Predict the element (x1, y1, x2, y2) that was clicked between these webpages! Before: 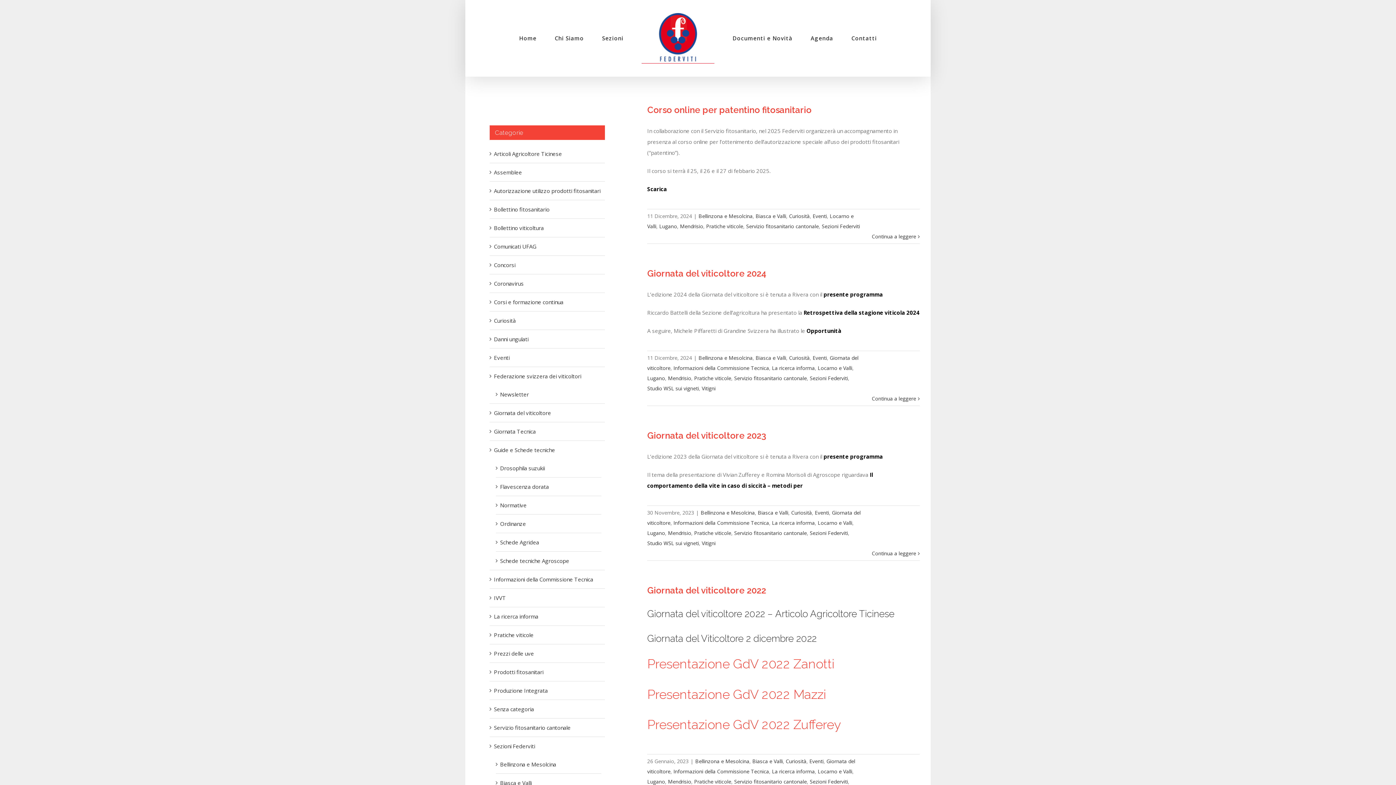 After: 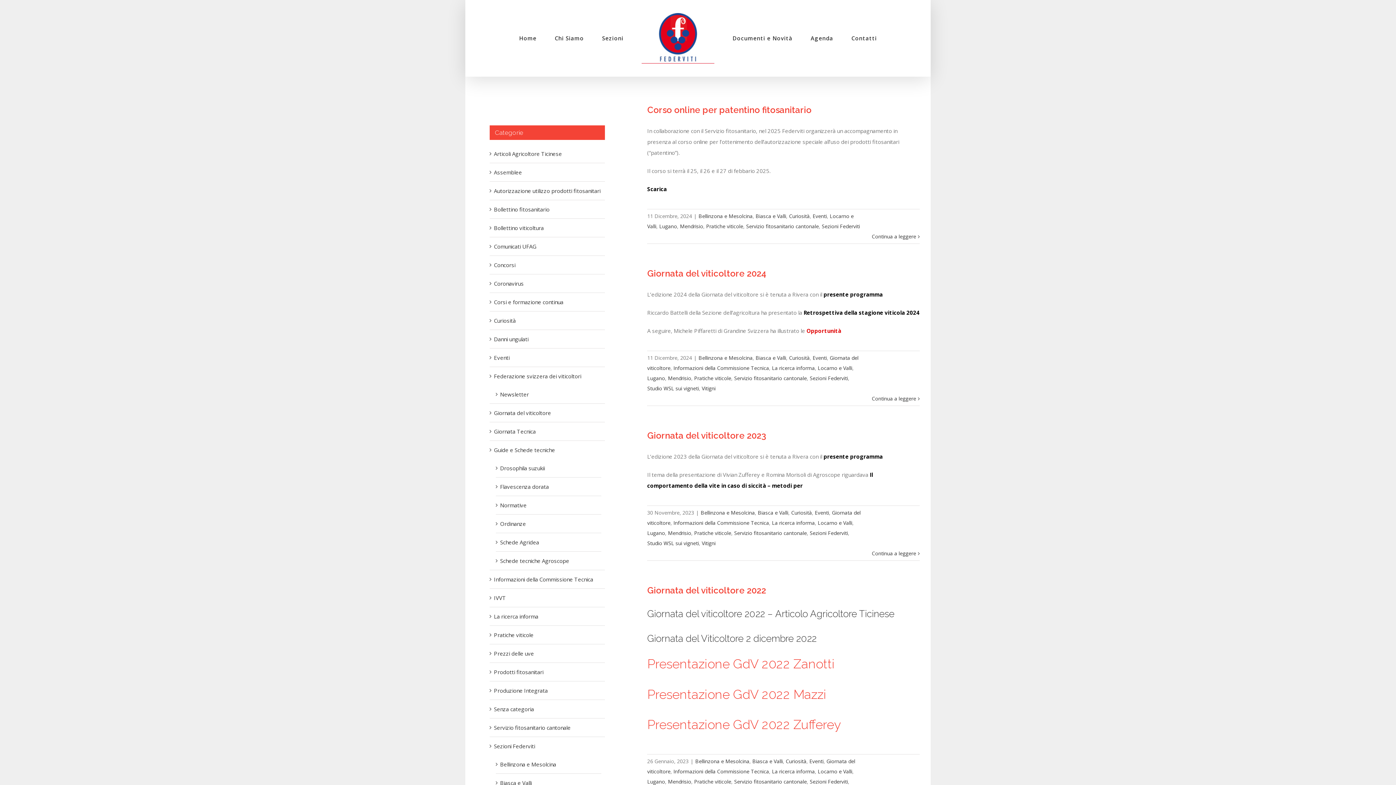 Action: bbox: (806, 327, 841, 334) label: Opportunità